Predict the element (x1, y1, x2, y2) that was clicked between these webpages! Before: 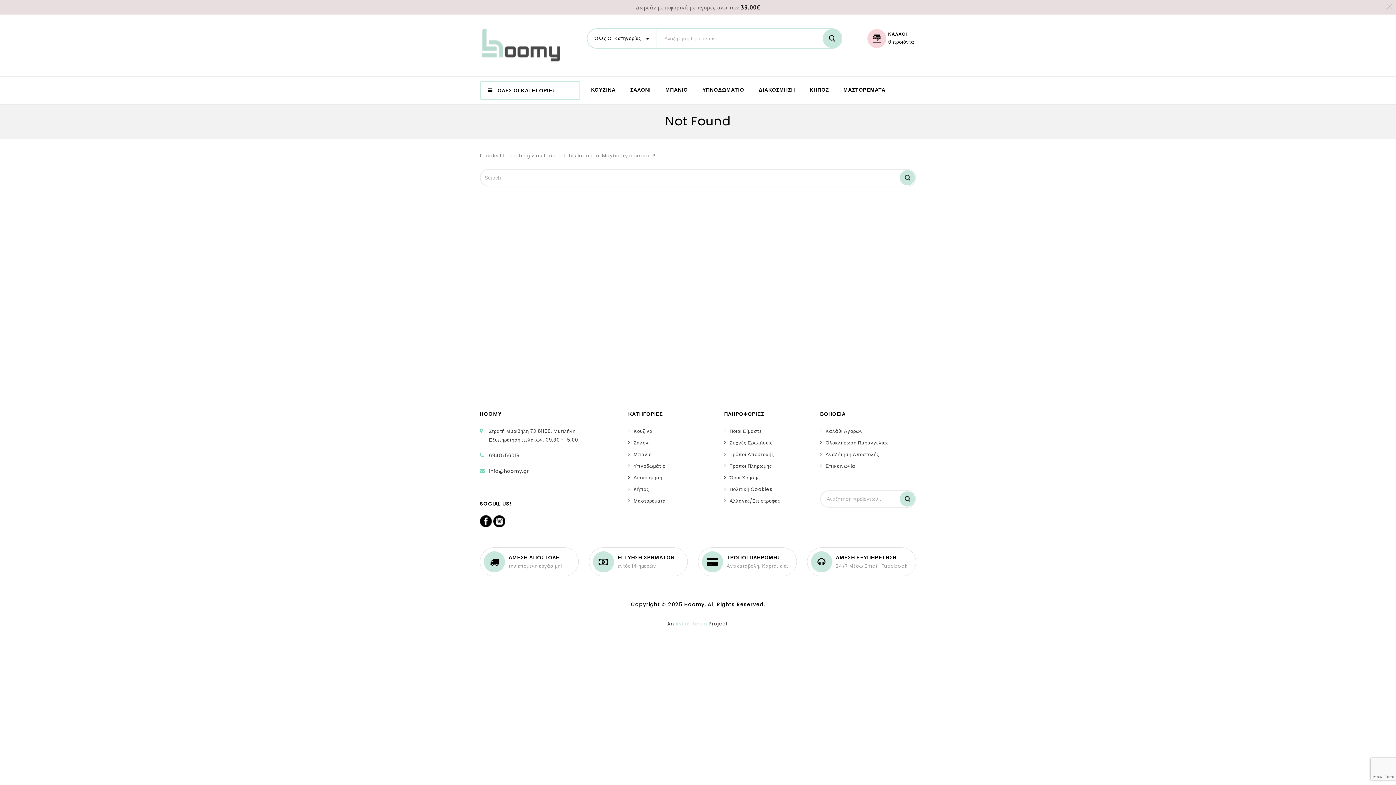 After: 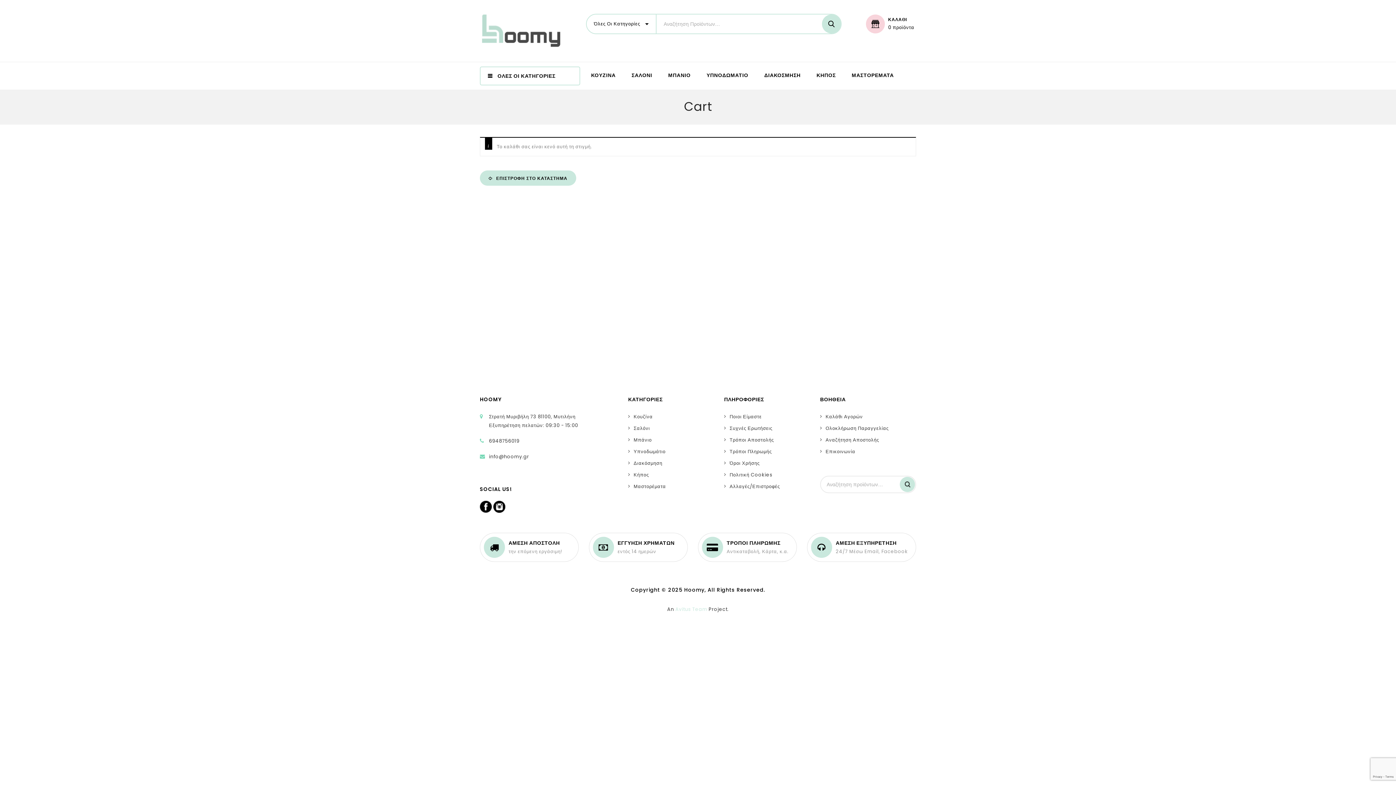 Action: label: Καλάθι Αγορών bbox: (820, 428, 868, 434)